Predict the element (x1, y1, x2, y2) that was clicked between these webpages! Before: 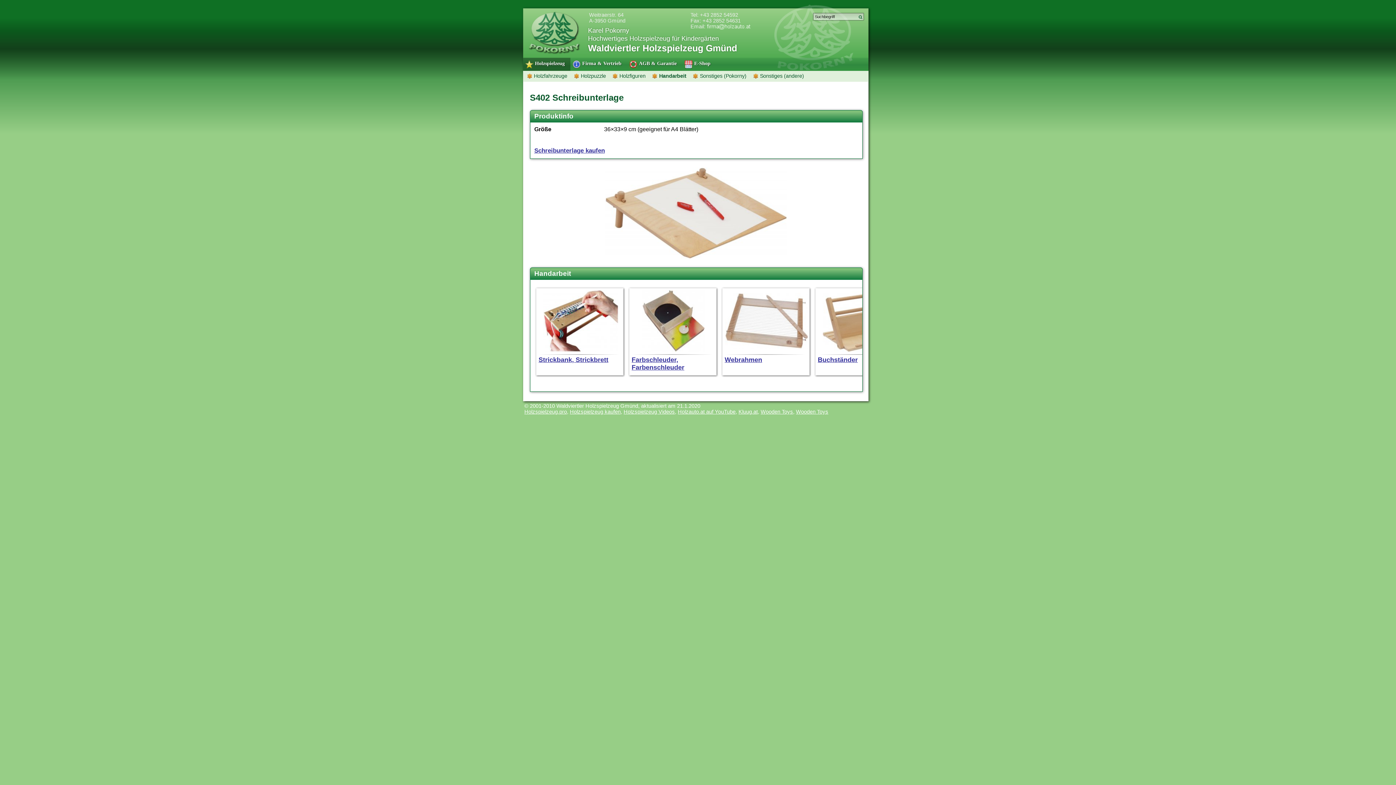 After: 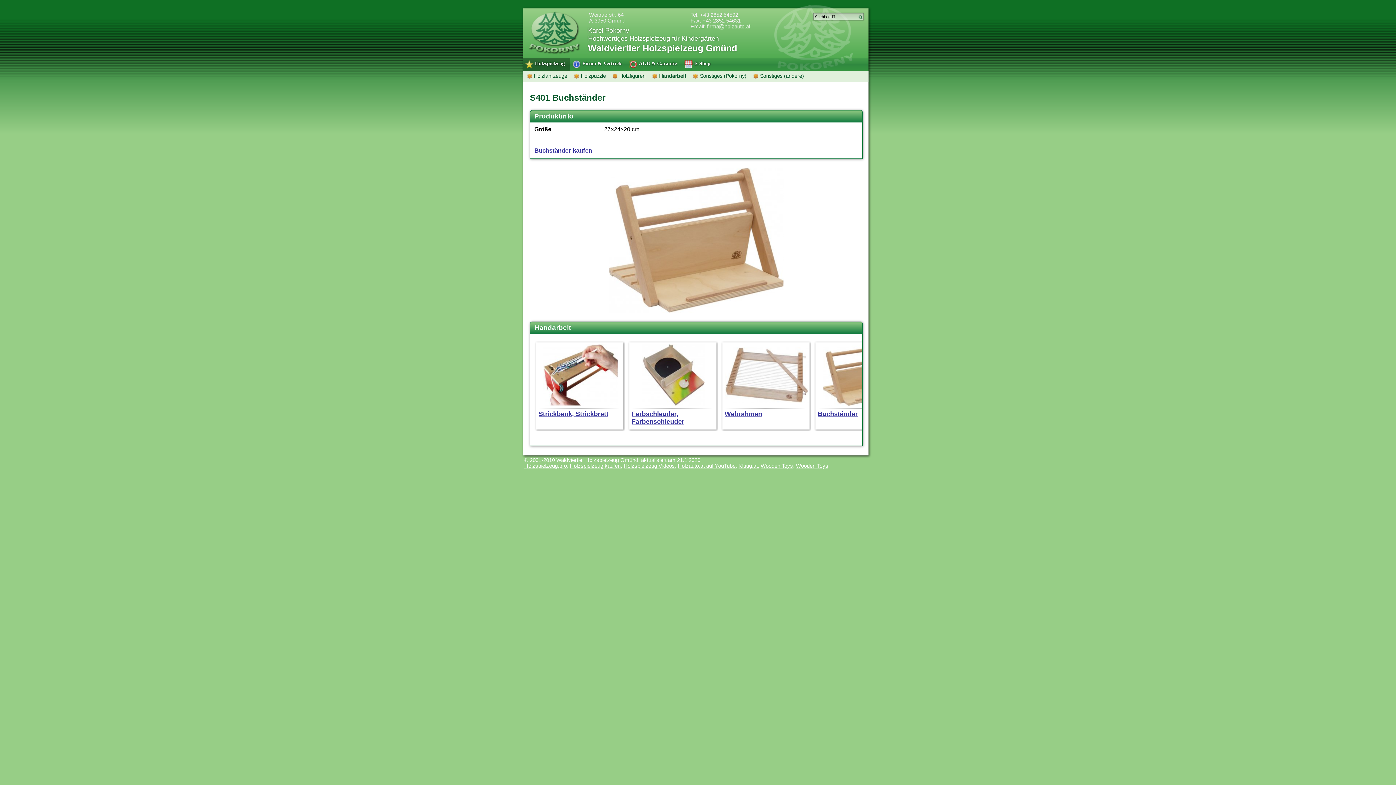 Action: label: Buchständer bbox: (813, 286, 906, 378)